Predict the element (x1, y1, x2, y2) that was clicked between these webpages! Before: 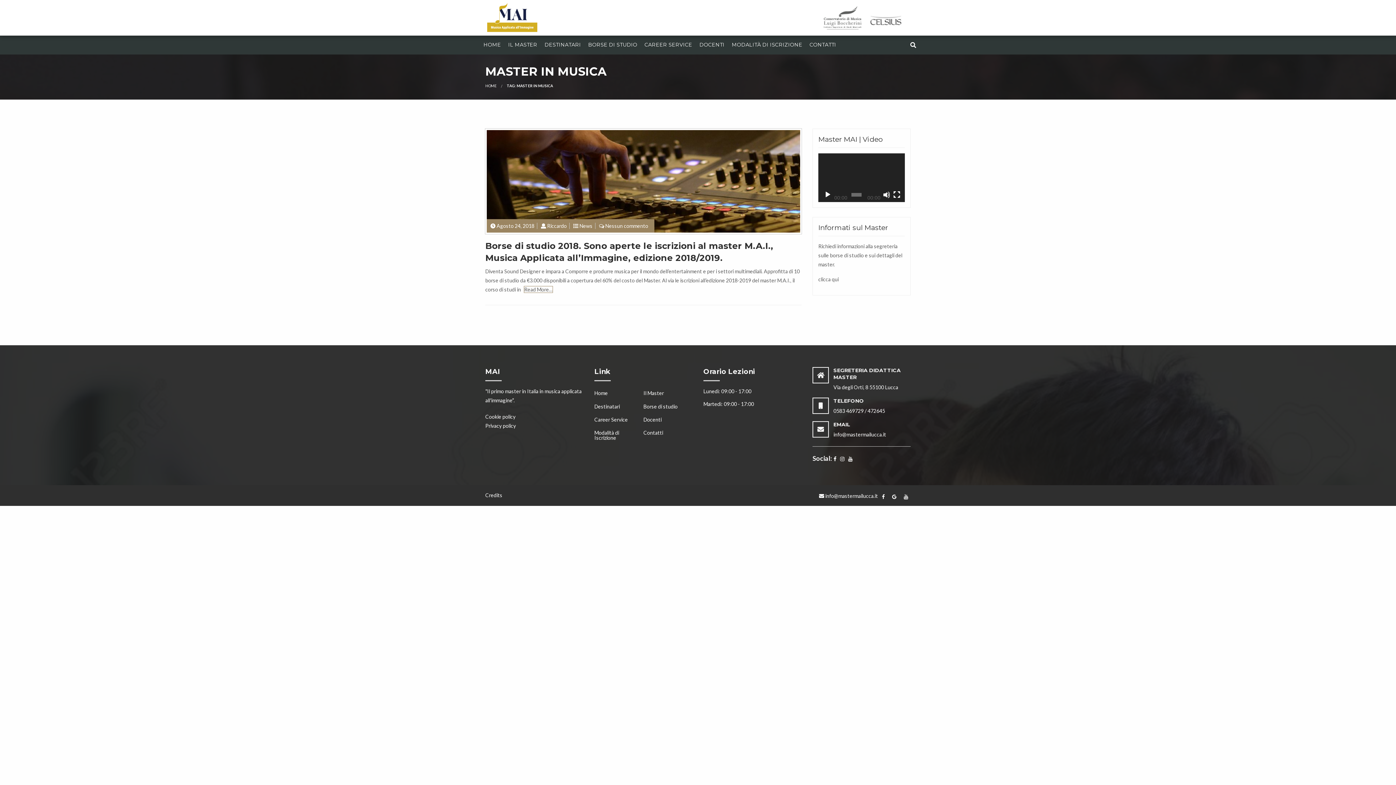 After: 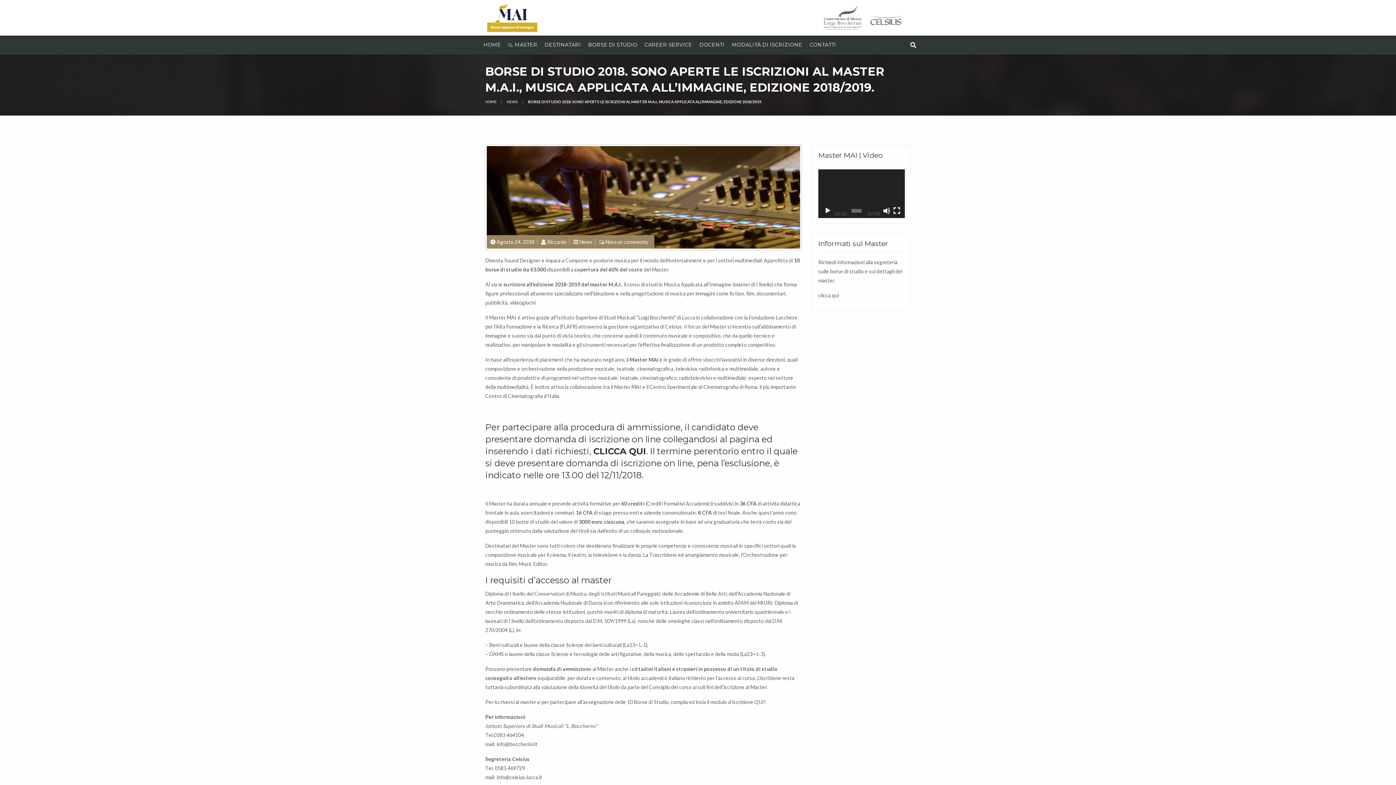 Action: label: Nessun commento bbox: (605, 222, 648, 229)